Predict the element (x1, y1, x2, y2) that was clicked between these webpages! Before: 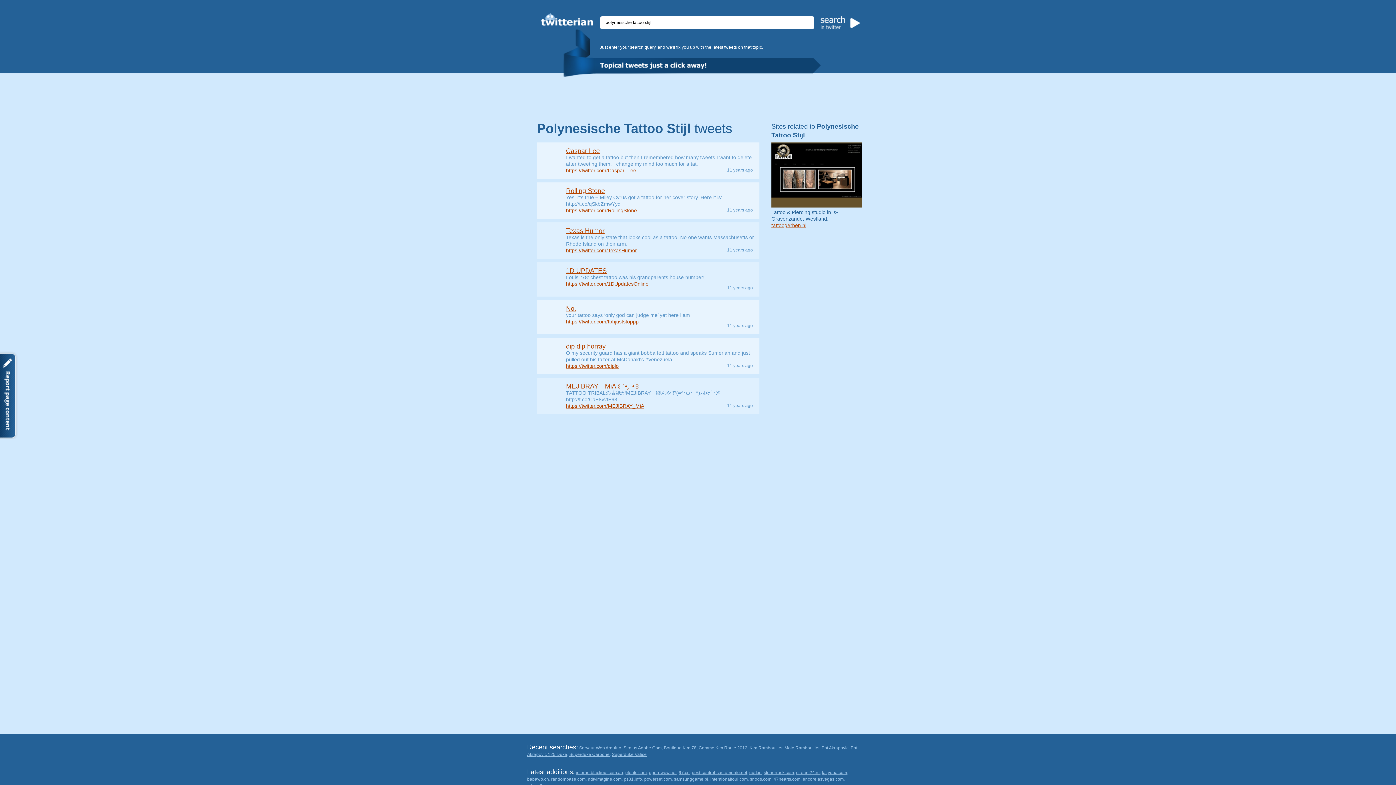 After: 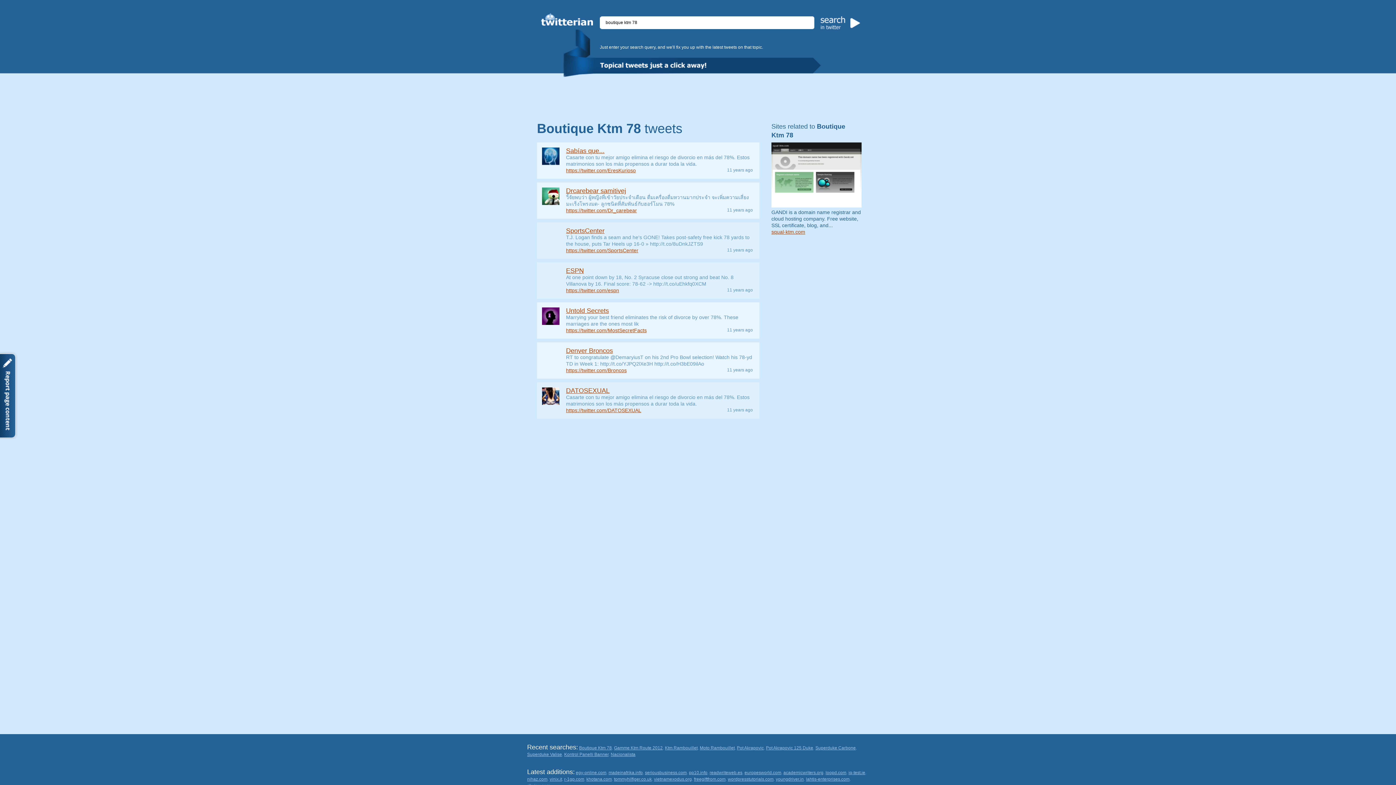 Action: label: Boutique Ktm 78 bbox: (664, 745, 696, 750)